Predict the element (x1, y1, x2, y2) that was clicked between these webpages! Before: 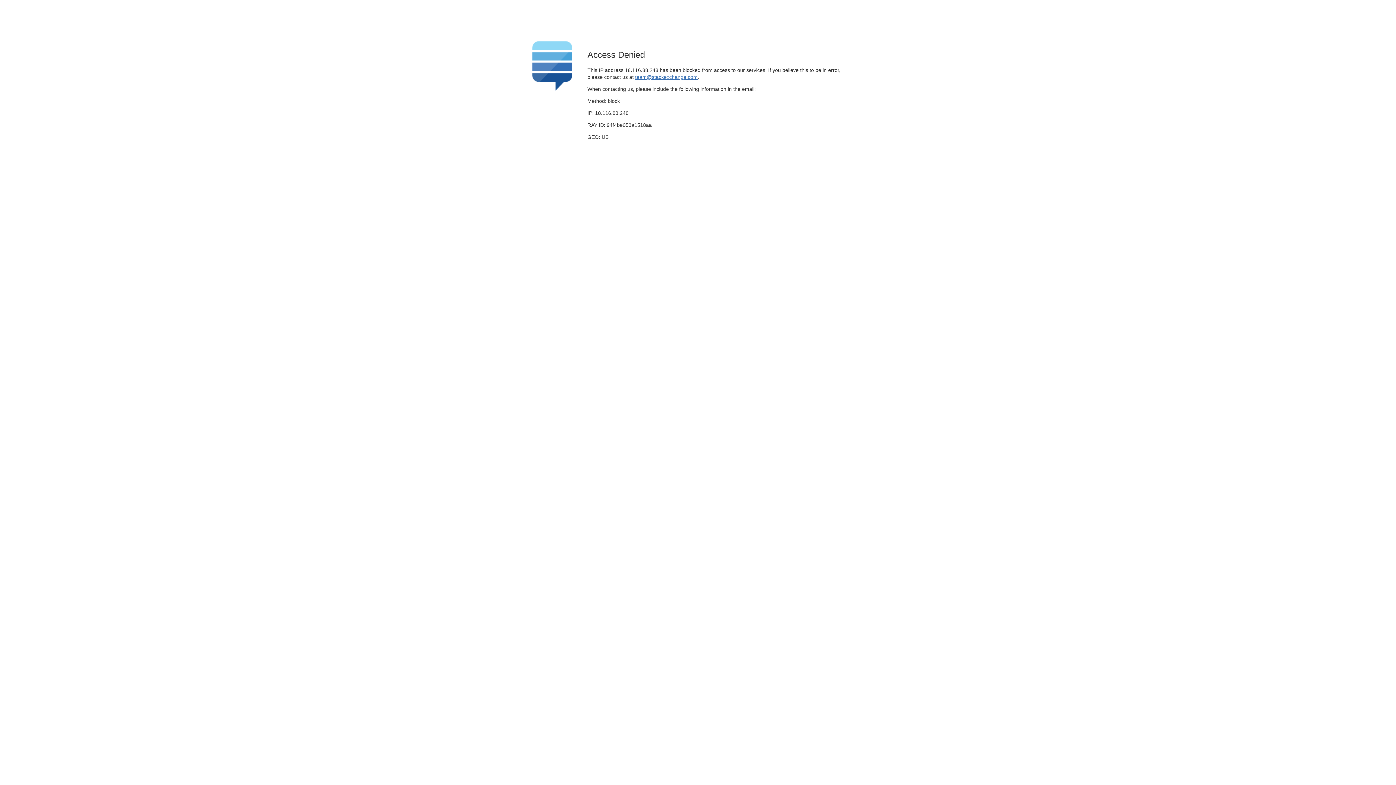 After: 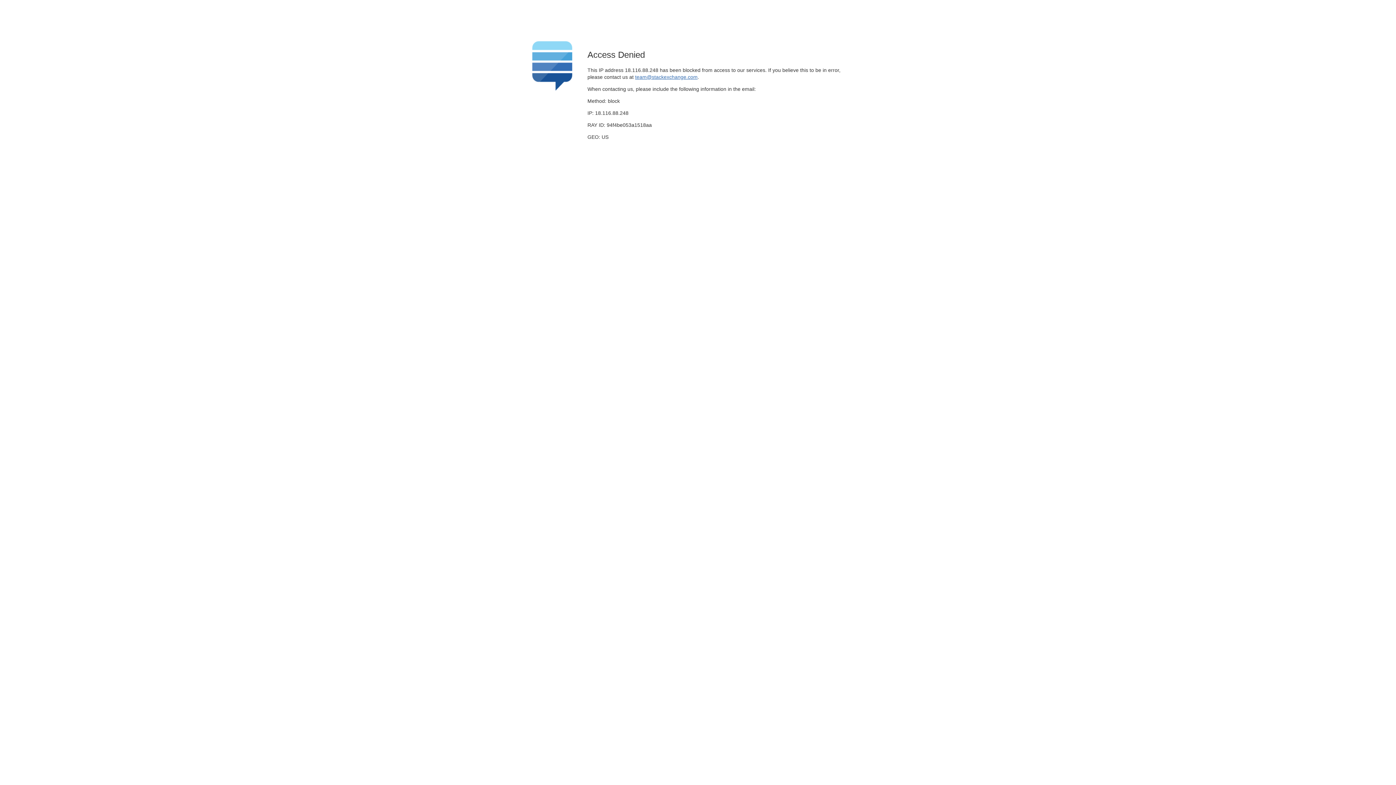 Action: label: team@stackexchange.com bbox: (635, 74, 697, 79)